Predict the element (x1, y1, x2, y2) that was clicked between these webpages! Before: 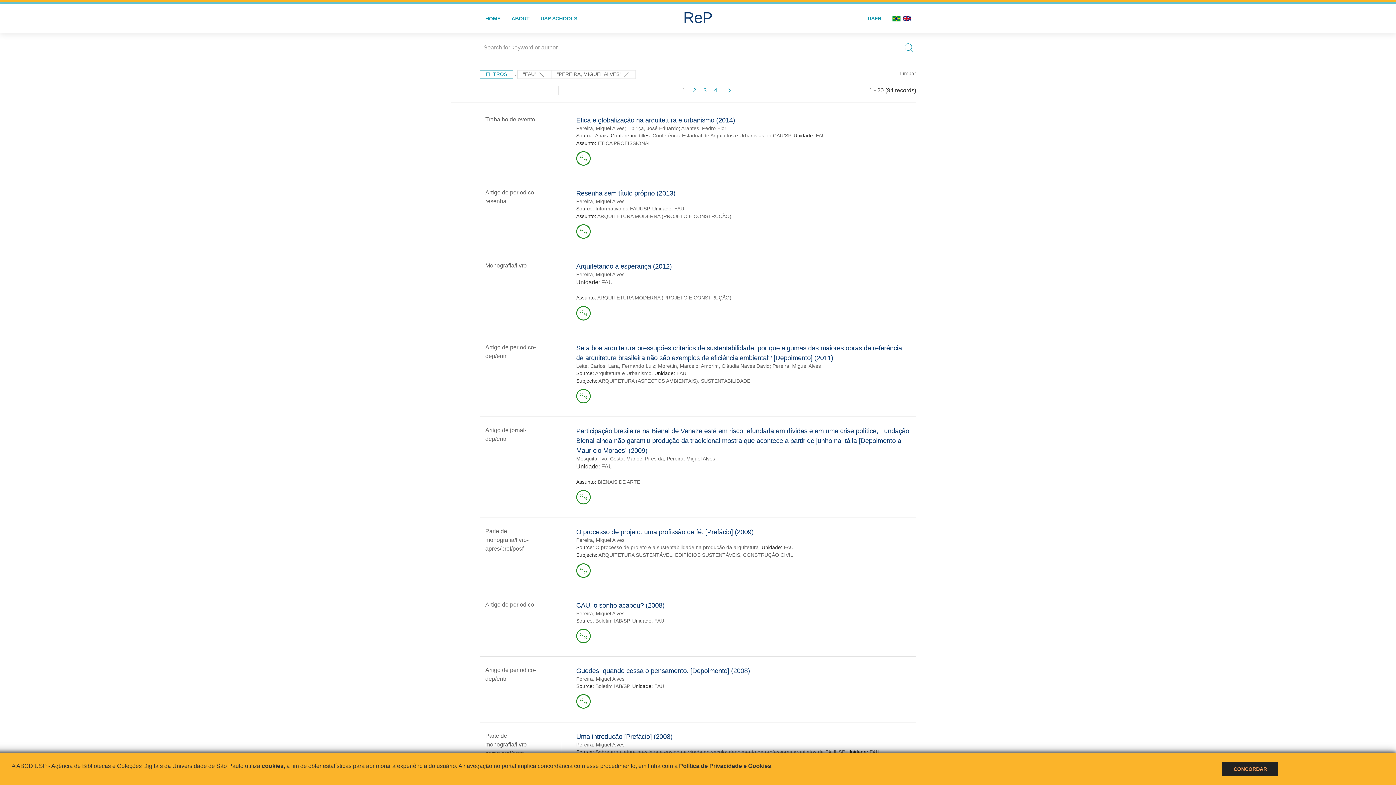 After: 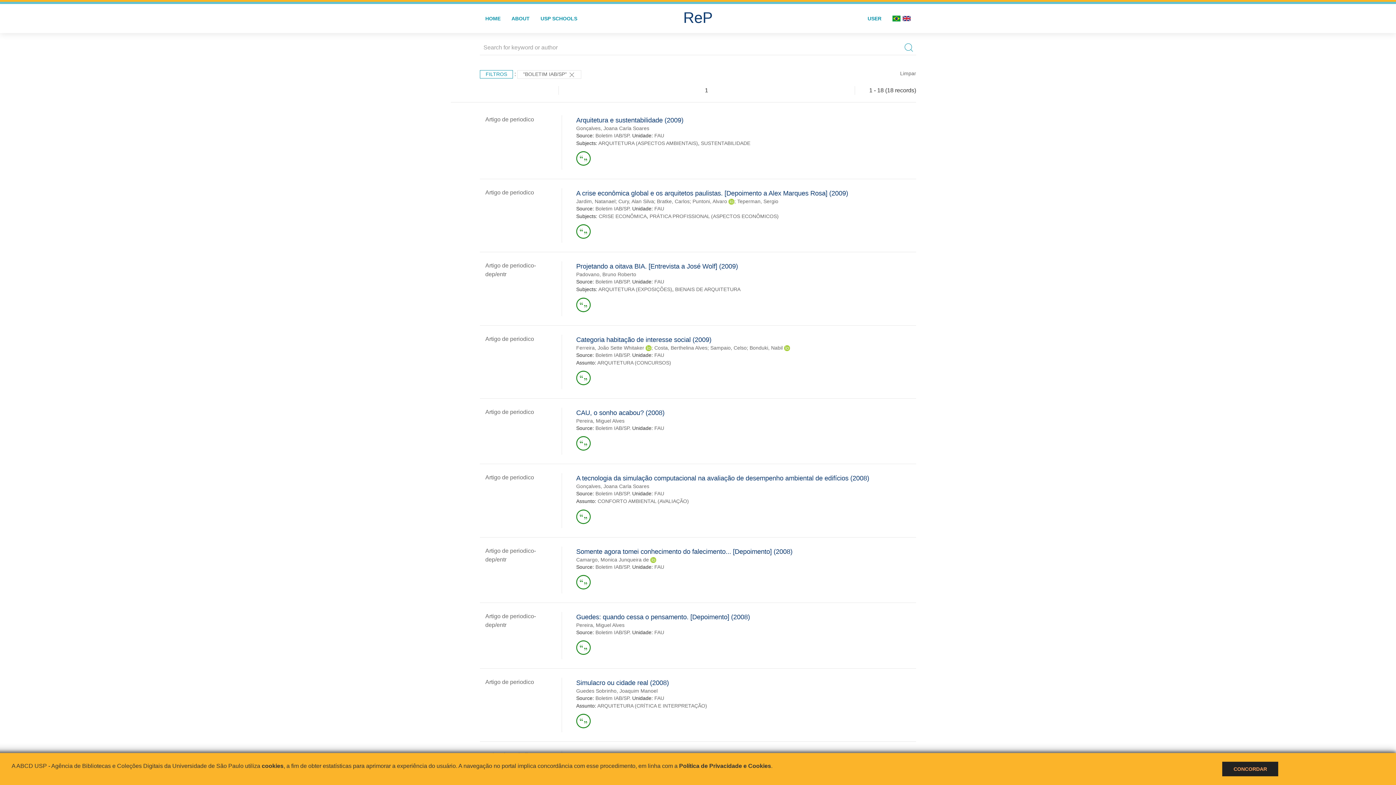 Action: label: Boletim IAB/SP bbox: (595, 683, 629, 689)